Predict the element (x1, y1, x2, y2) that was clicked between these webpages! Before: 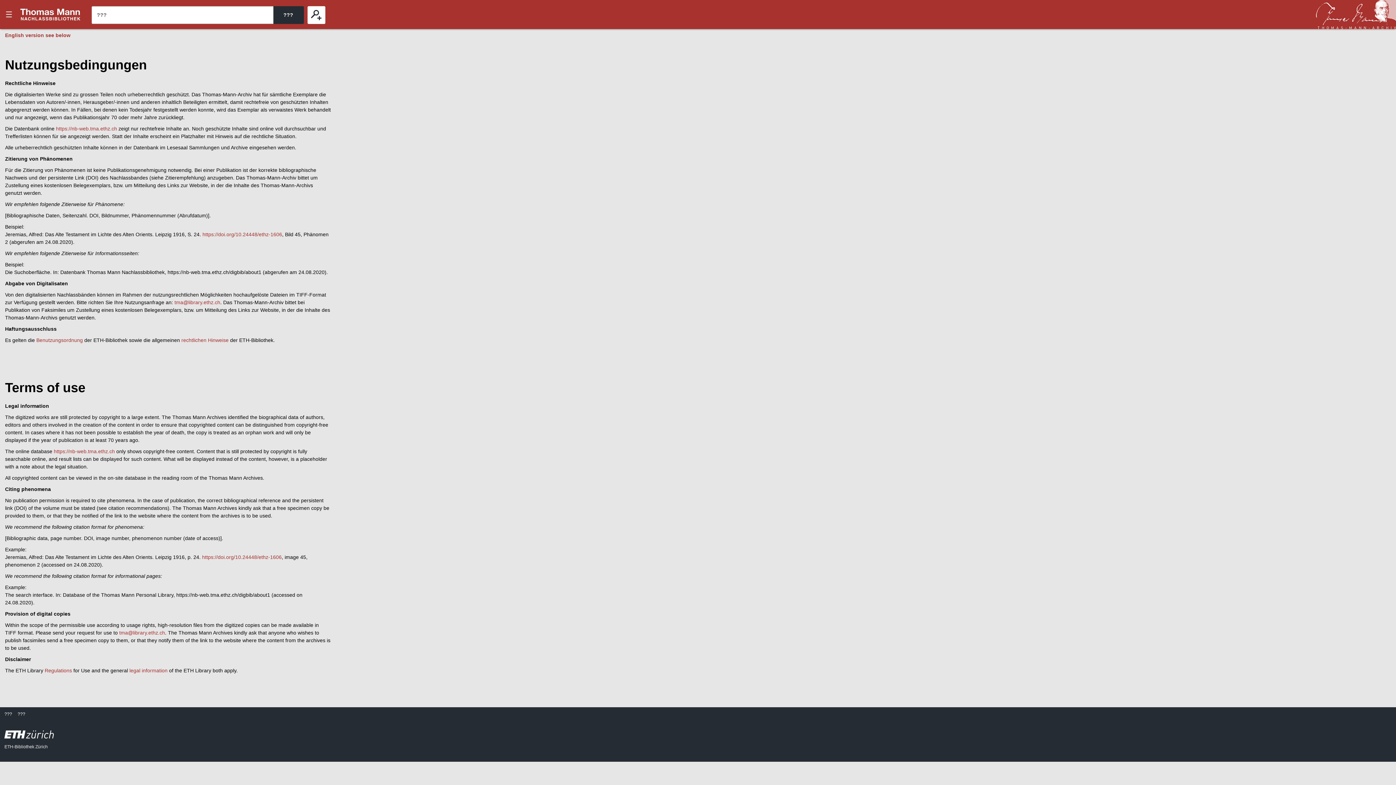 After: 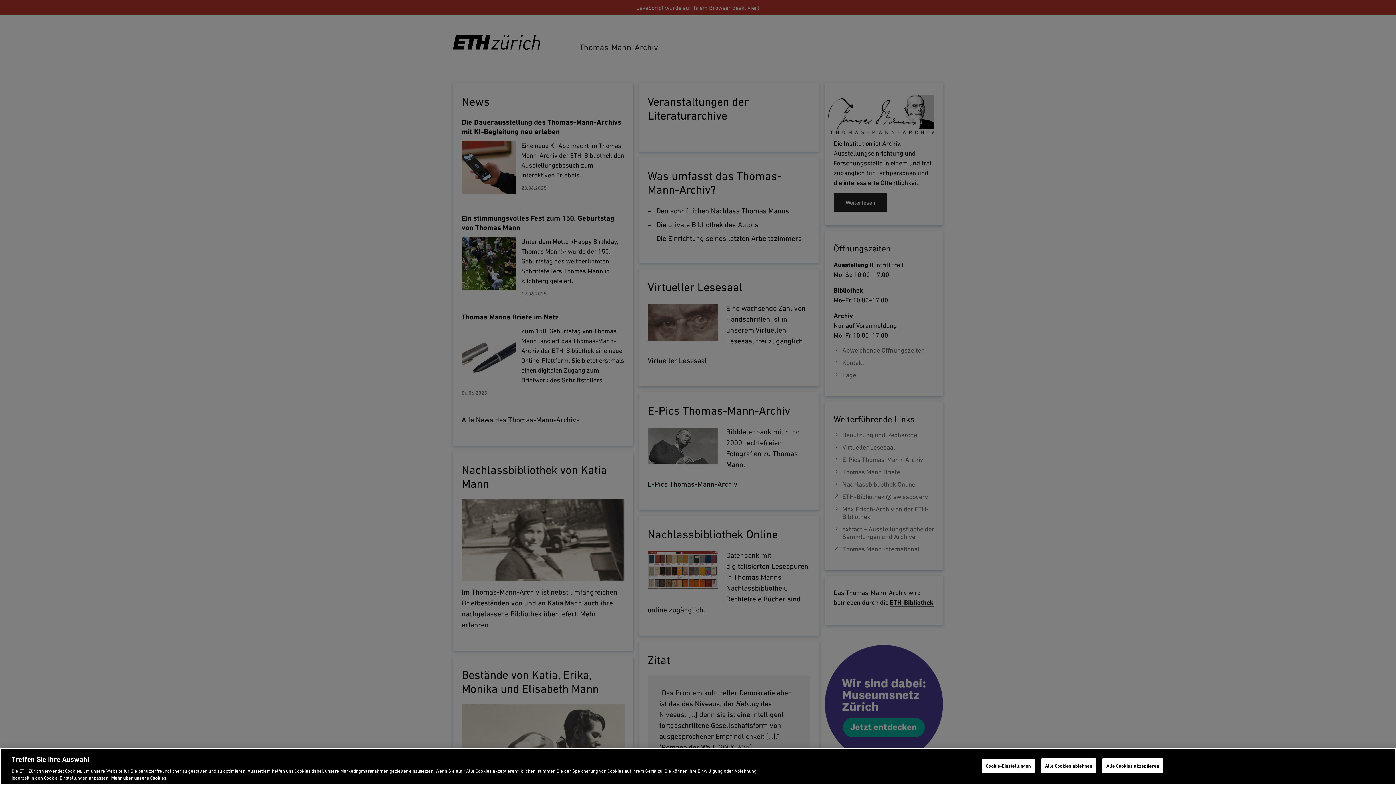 Action: bbox: (1316, 0, 1396, 29)